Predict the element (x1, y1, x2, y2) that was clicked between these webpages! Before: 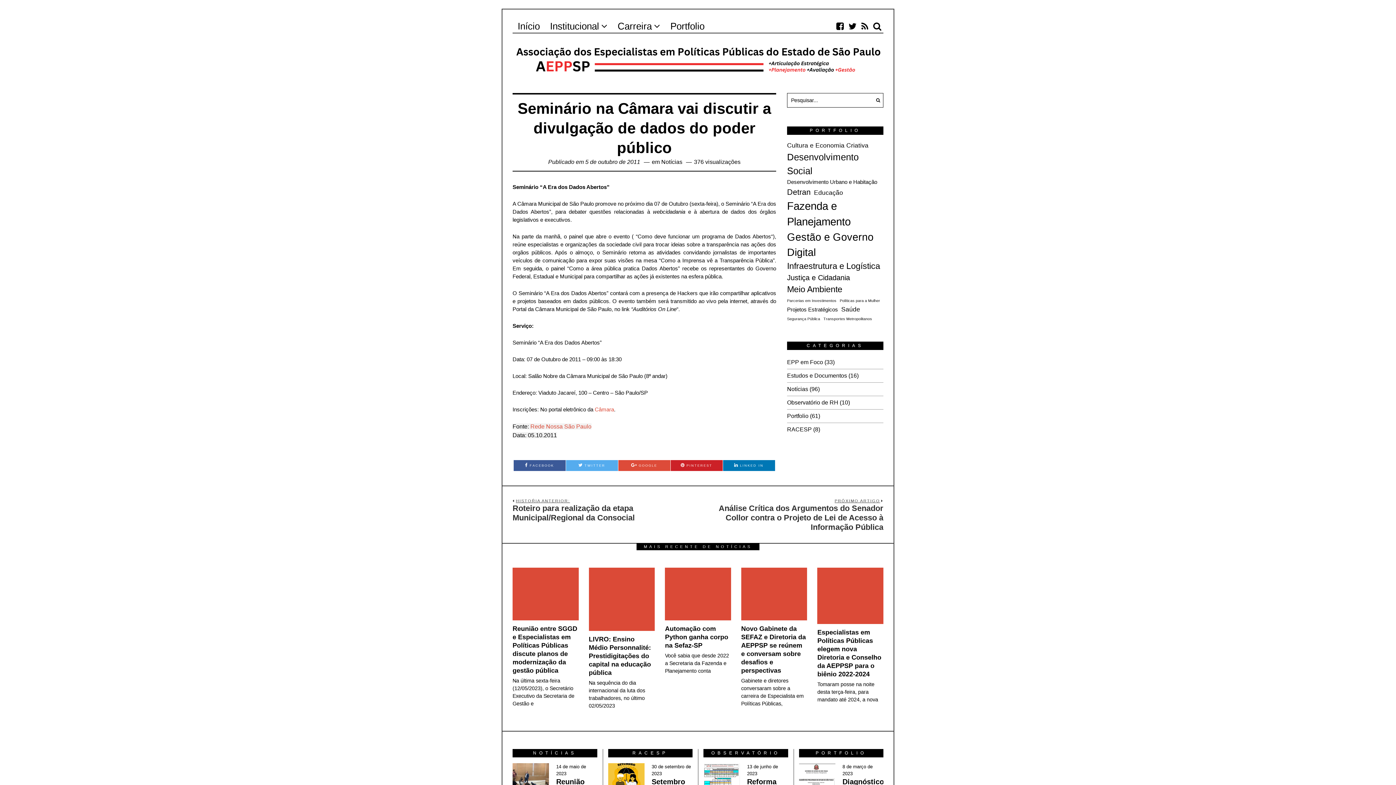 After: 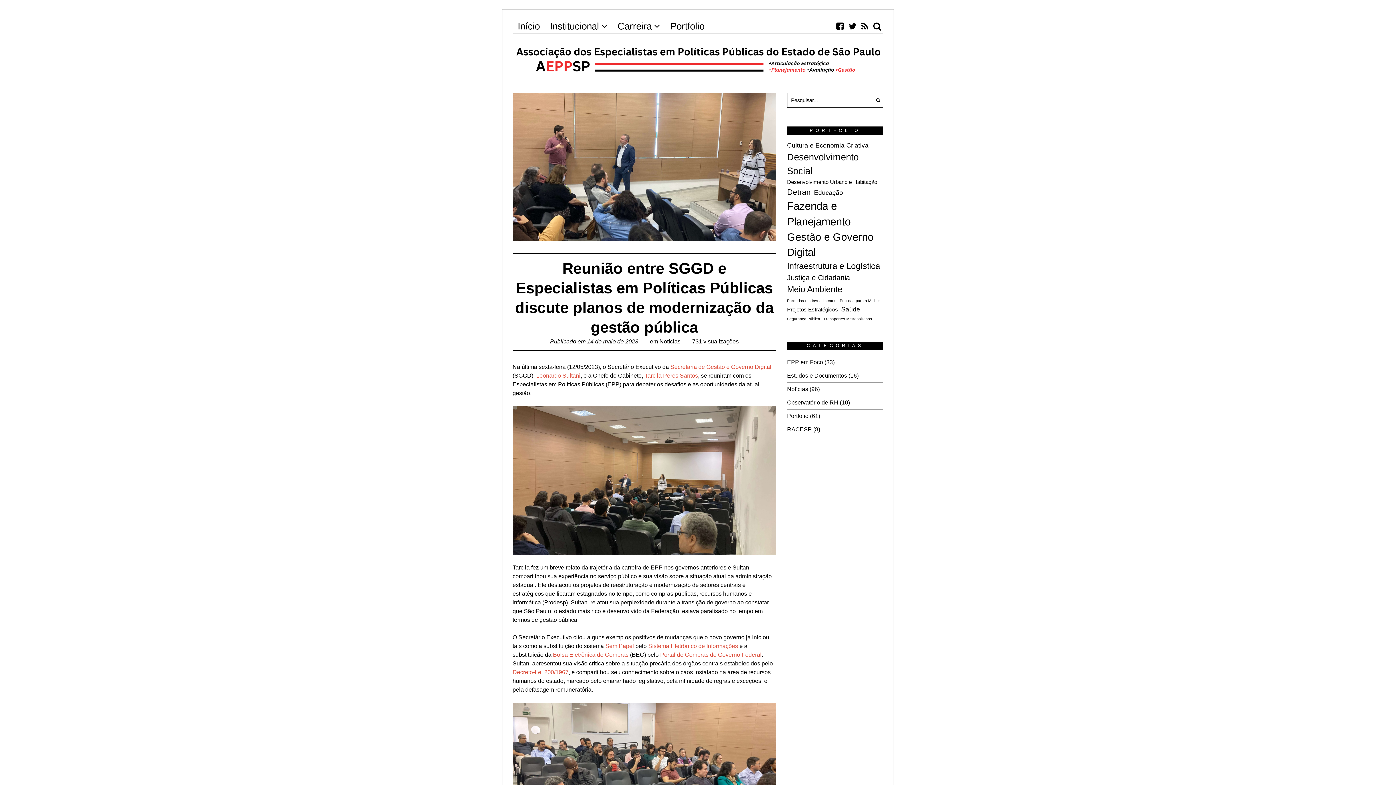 Action: bbox: (512, 568, 578, 620)